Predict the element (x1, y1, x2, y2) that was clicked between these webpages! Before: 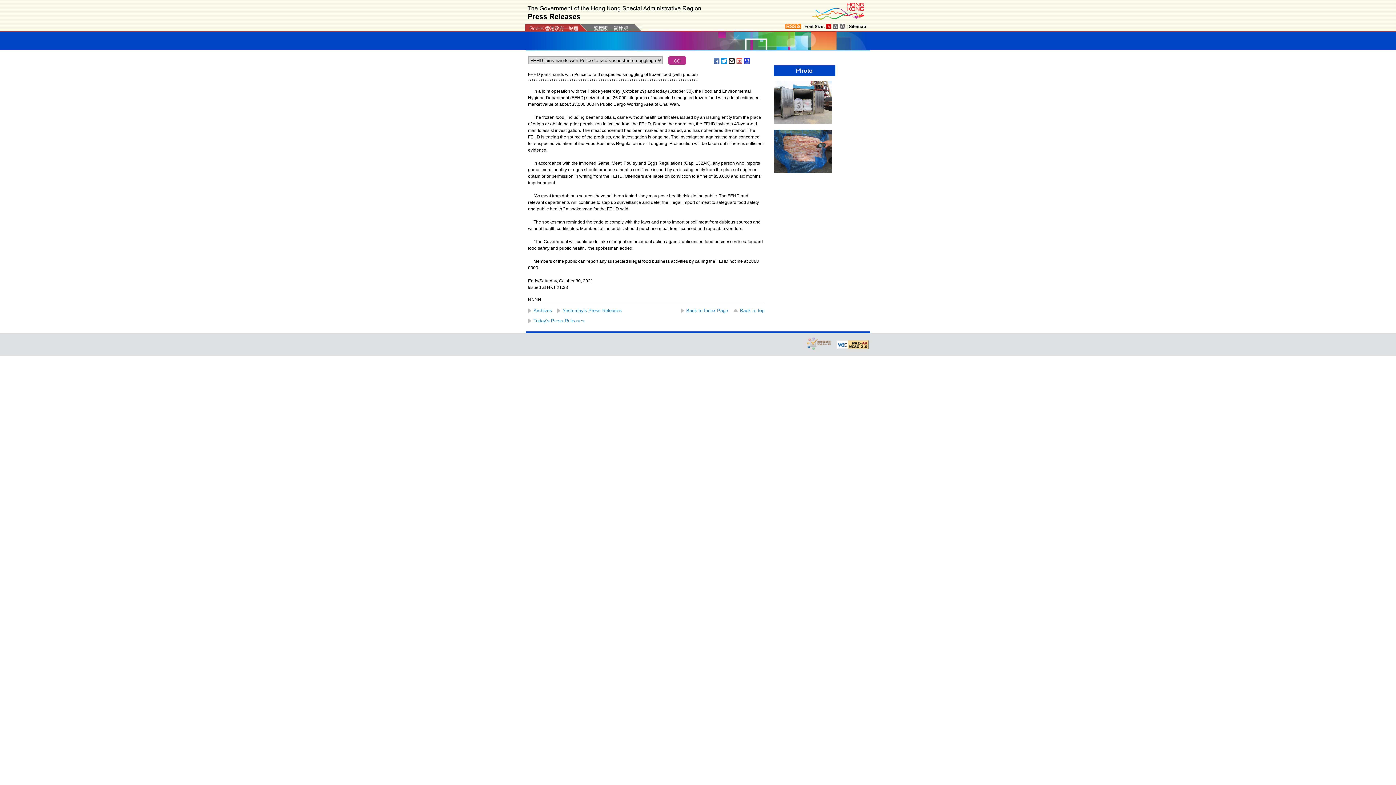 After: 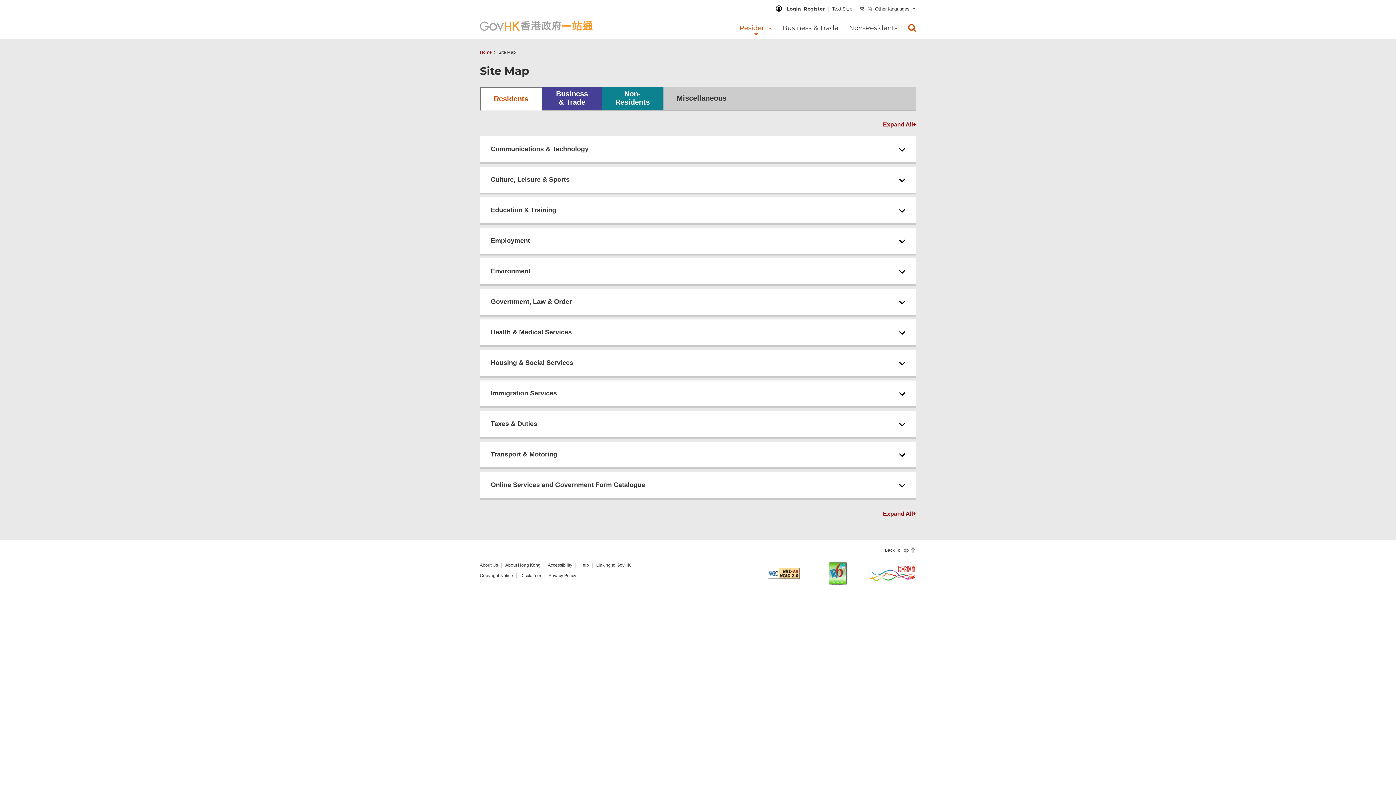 Action: label: Sitemap bbox: (849, 24, 866, 29)